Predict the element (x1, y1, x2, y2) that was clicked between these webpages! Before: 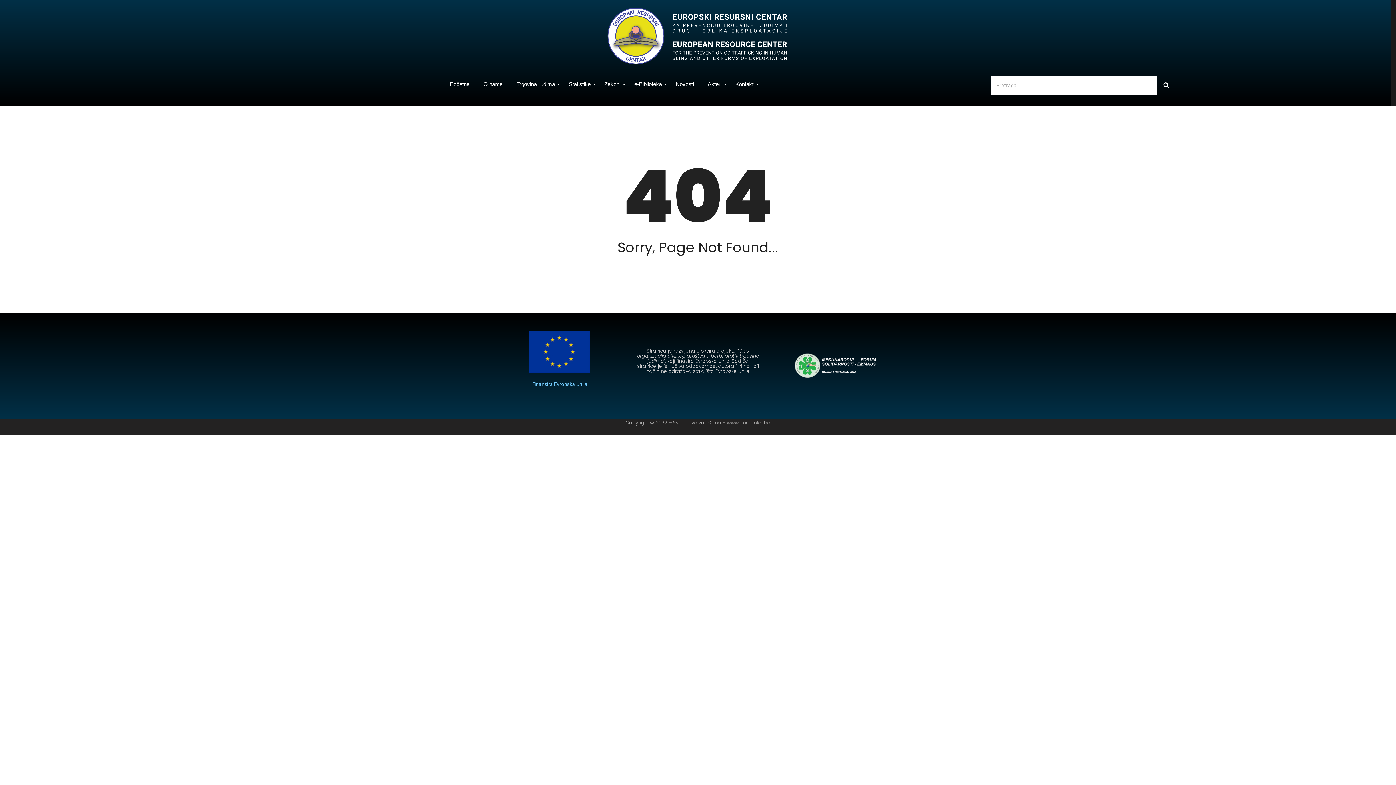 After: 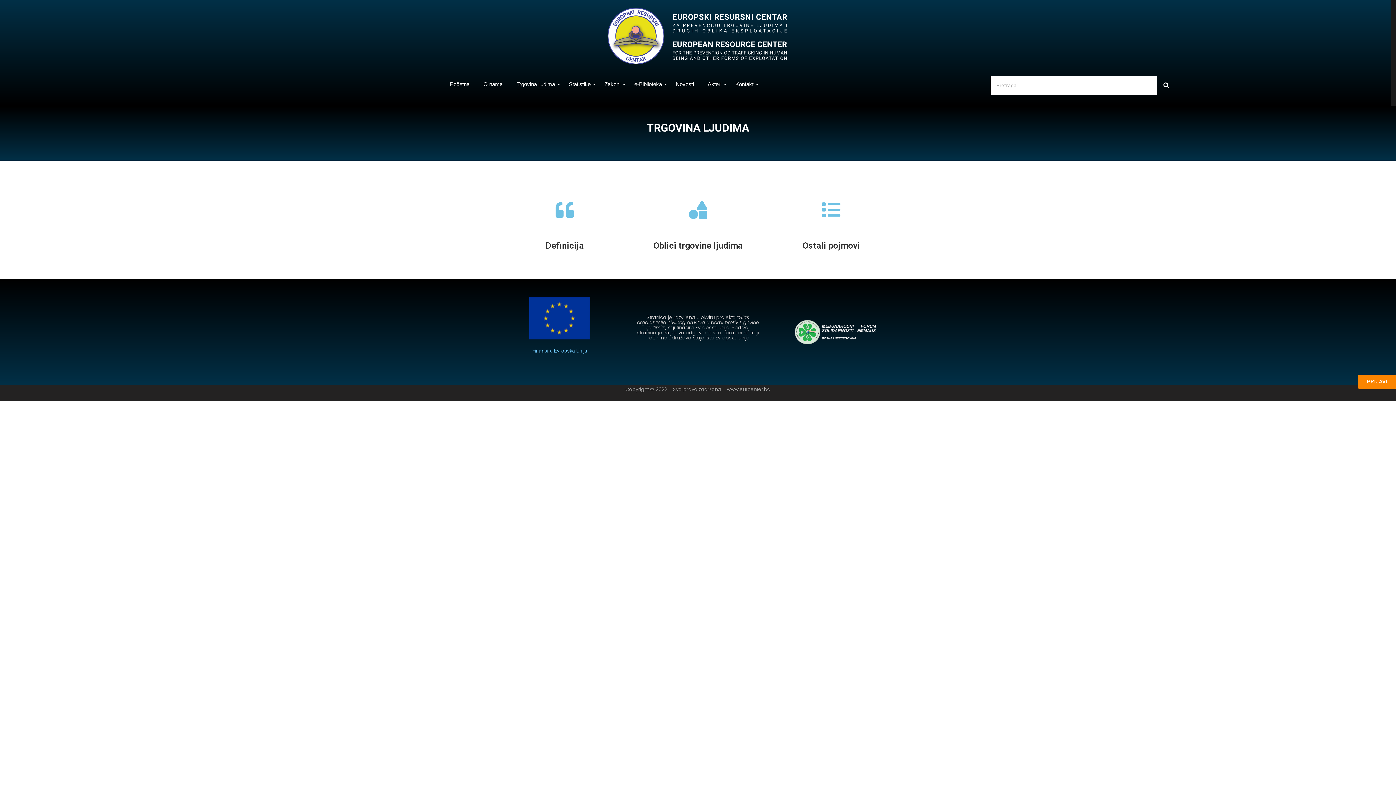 Action: label: Trgovina ljudima bbox: (513, 79, 558, 89)